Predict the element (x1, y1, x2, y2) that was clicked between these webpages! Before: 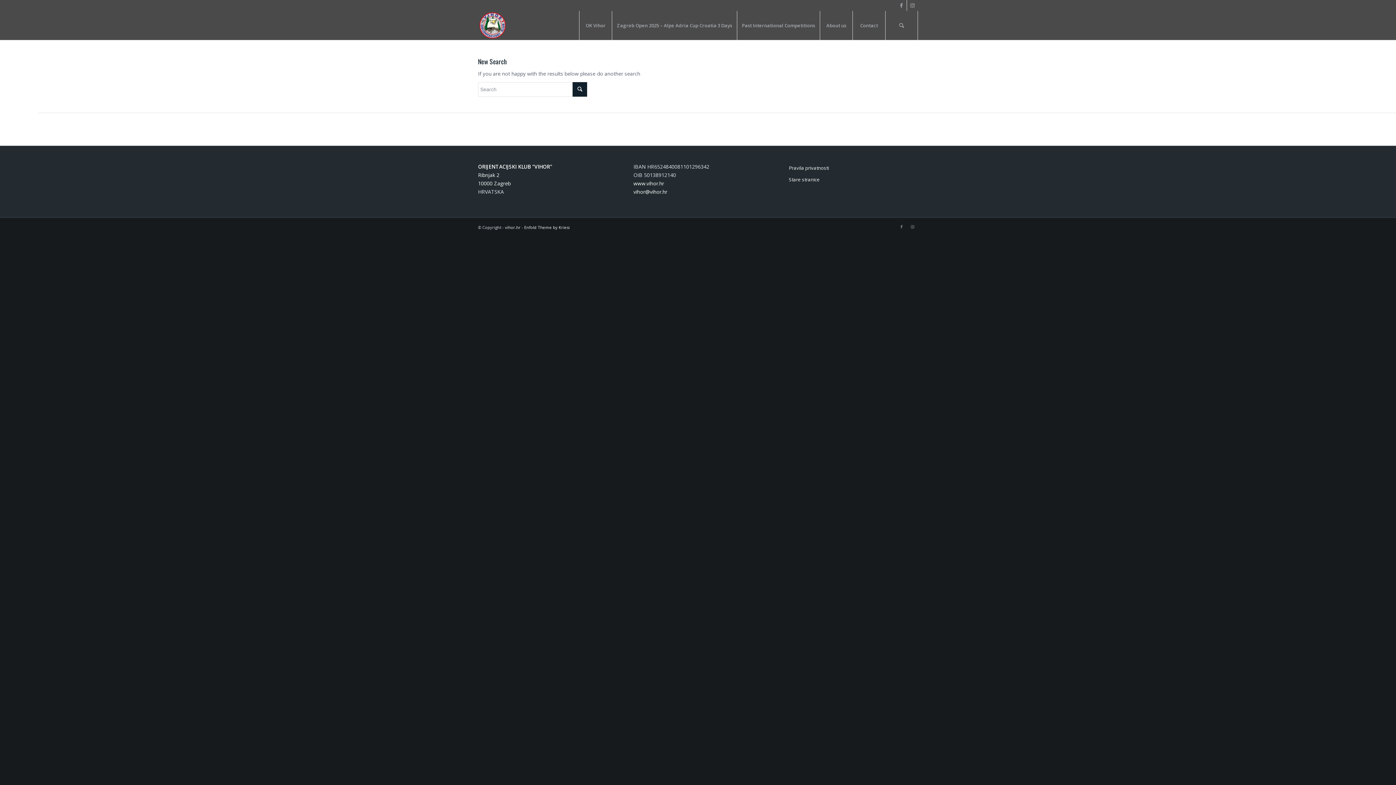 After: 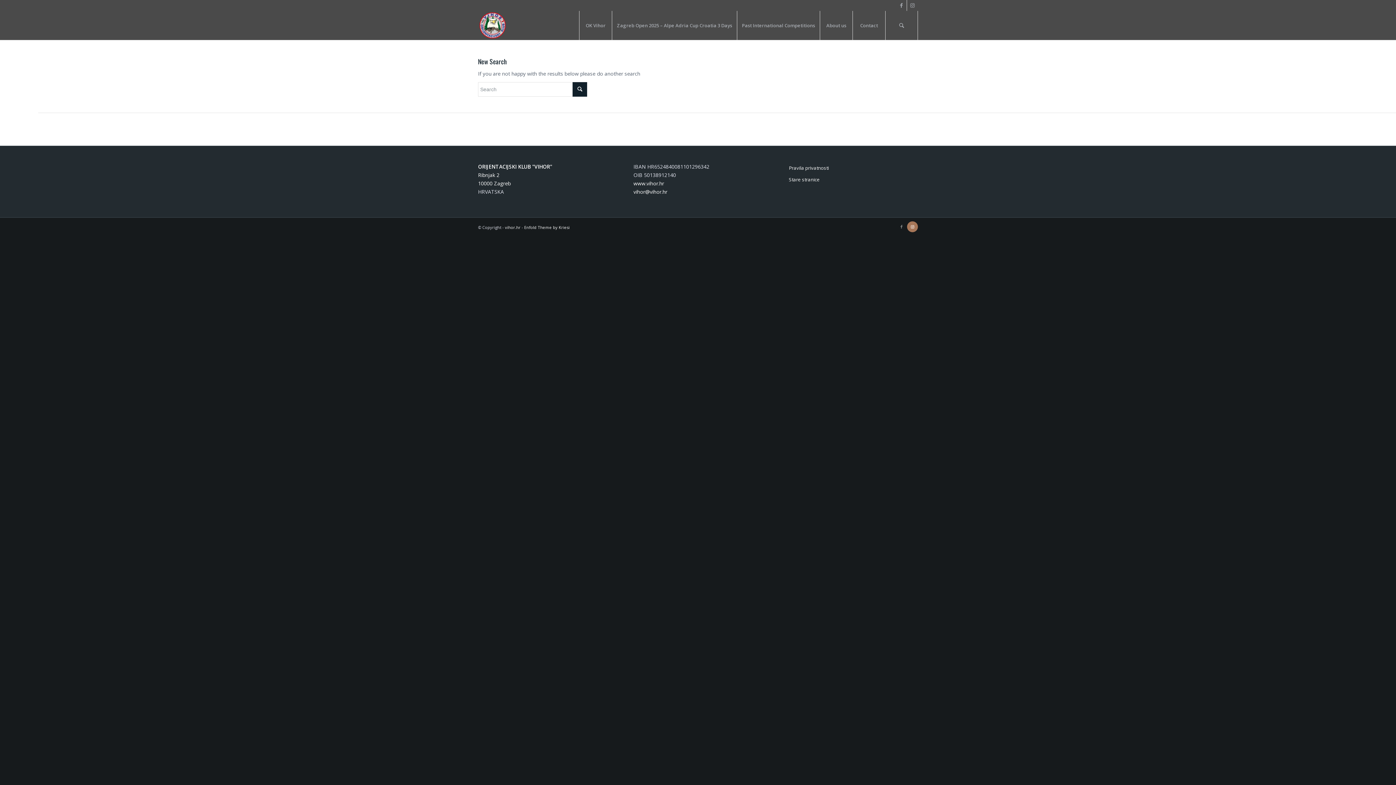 Action: label: Link to Instagram bbox: (907, 221, 918, 232)